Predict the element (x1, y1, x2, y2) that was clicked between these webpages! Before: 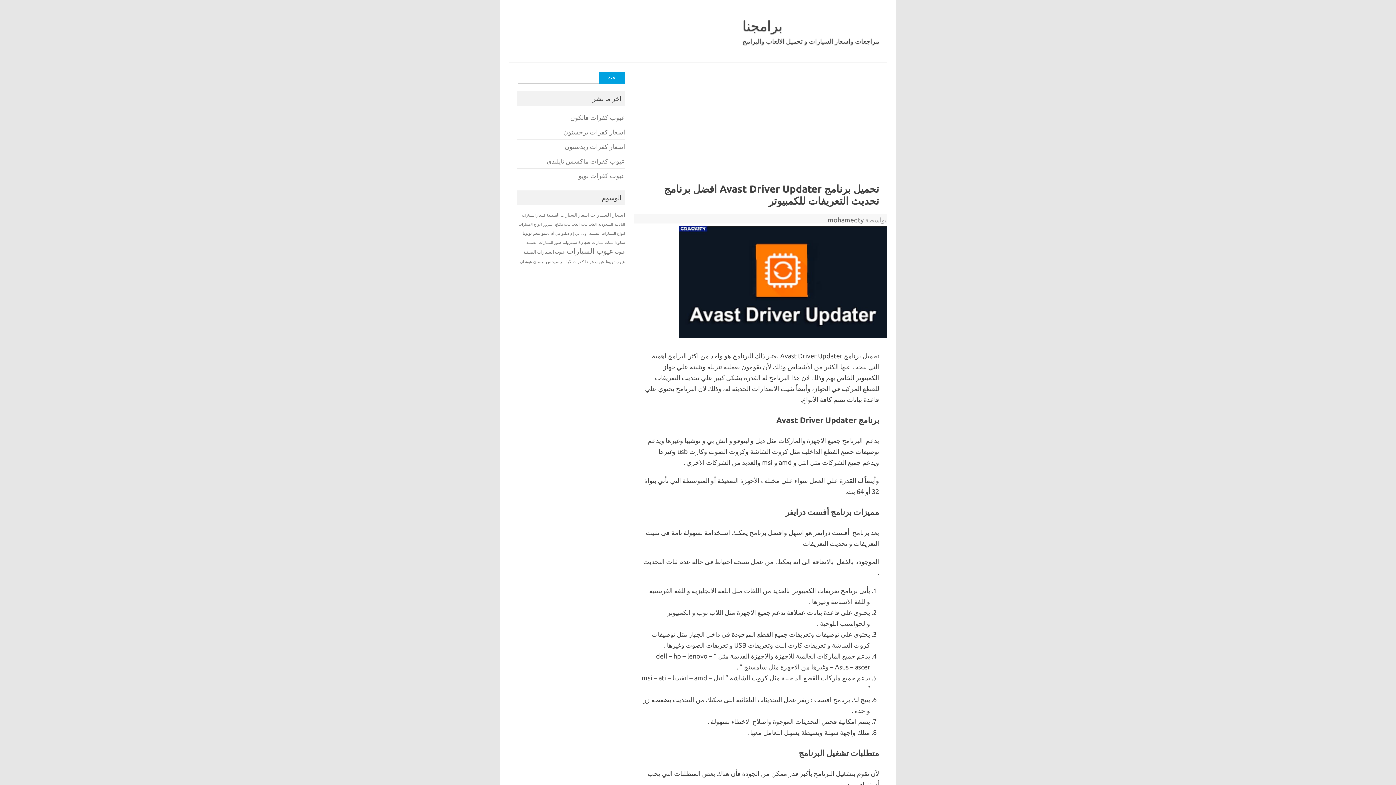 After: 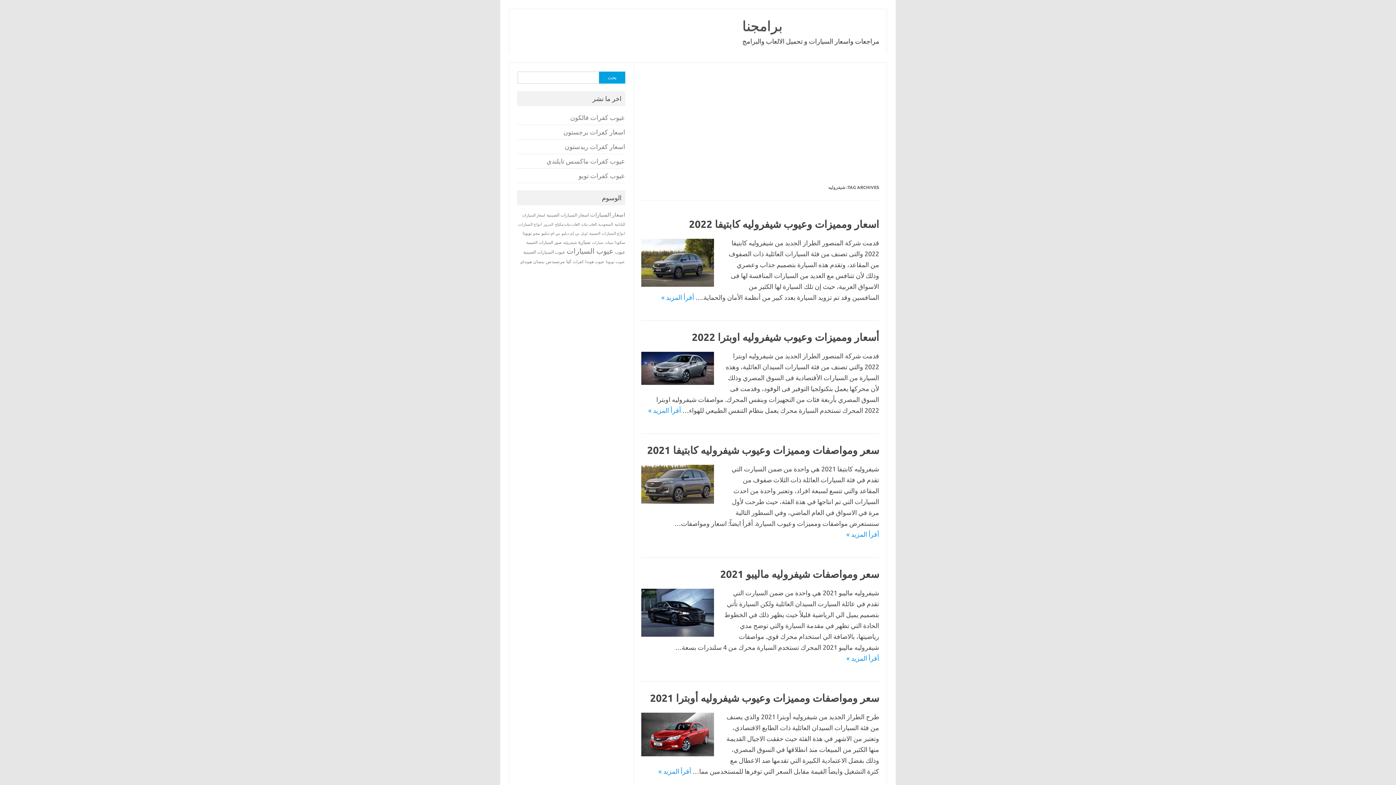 Action: label: شيفروليه (12 عنصر) bbox: (563, 240, 576, 244)